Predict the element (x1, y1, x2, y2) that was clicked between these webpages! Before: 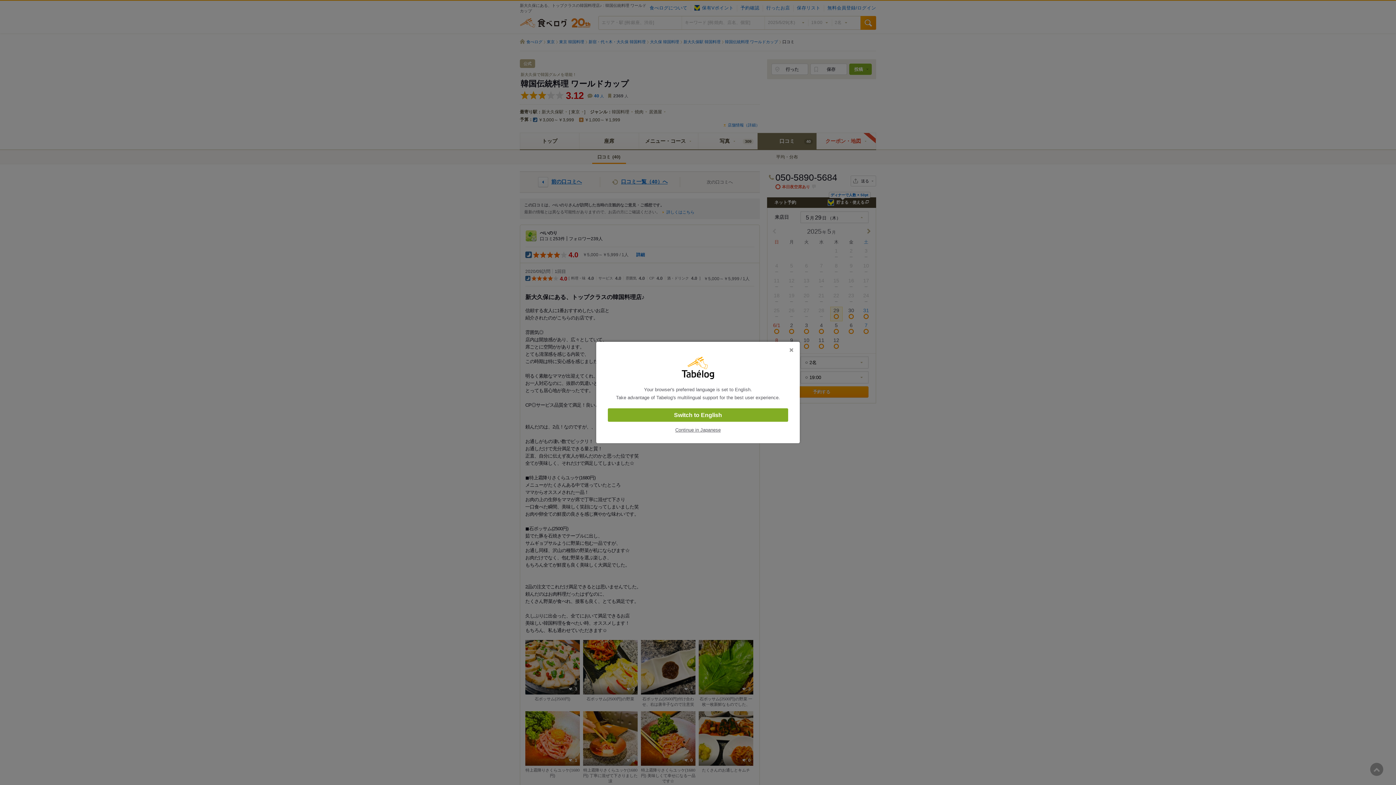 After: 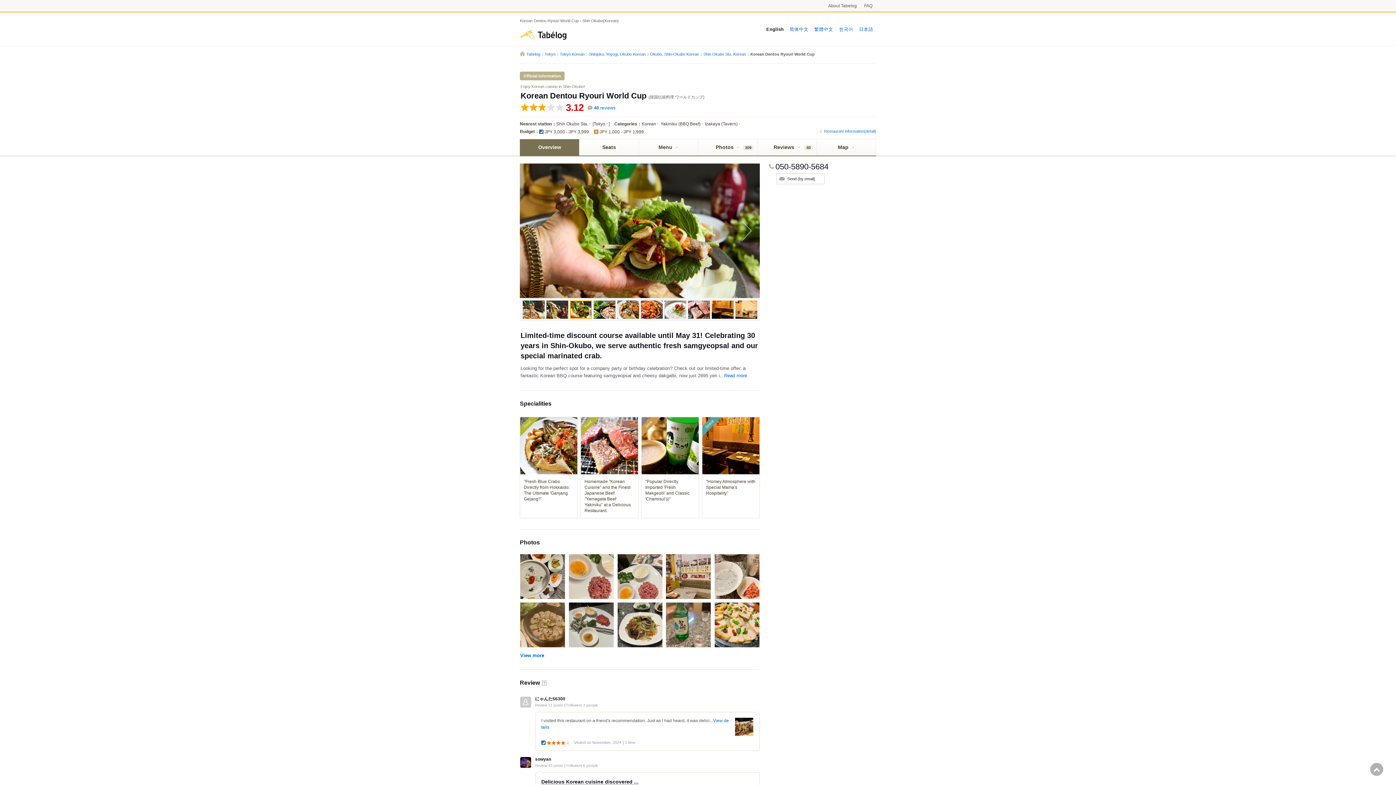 Action: bbox: (608, 408, 788, 422) label: Switch to English